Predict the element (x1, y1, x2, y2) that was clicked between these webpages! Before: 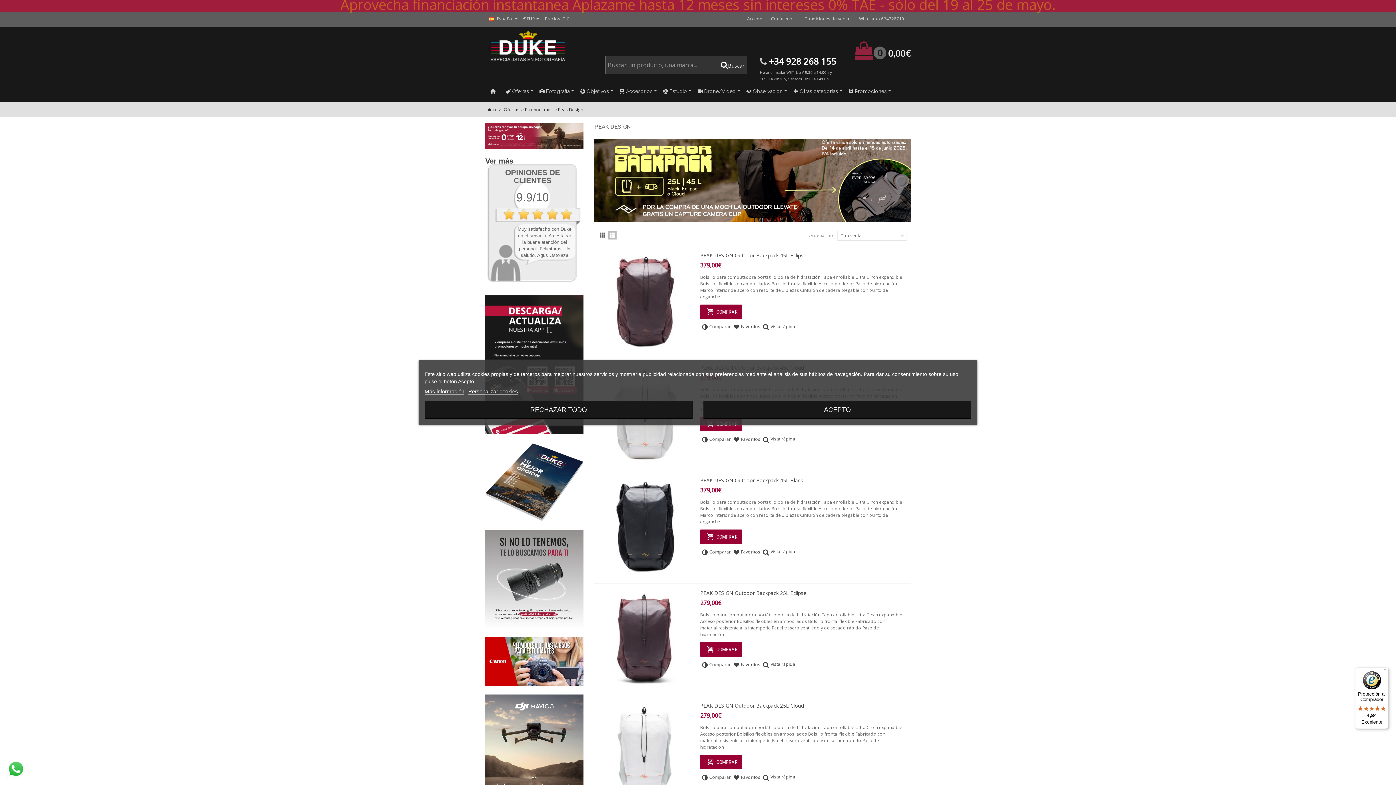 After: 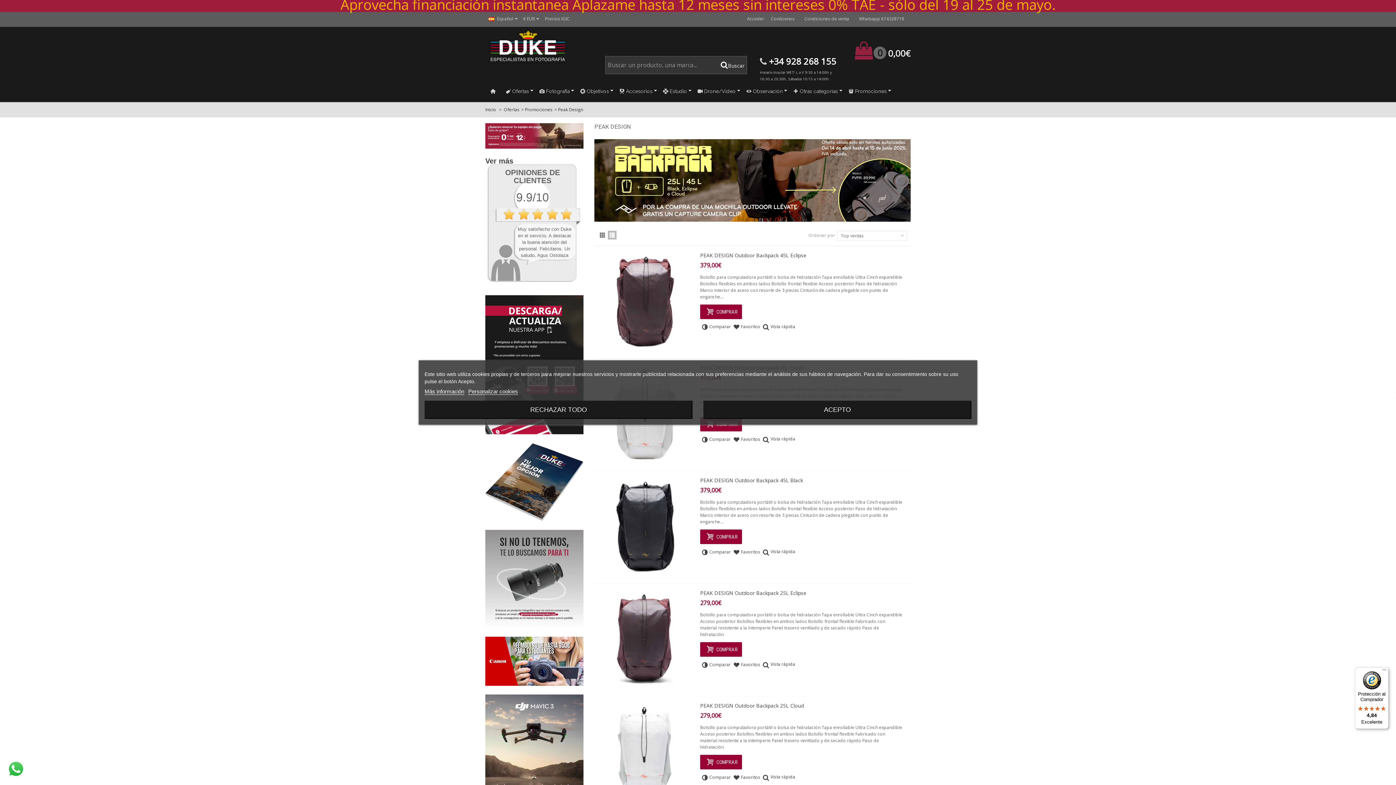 Action: label: Protección al Comprador

4,84

Excelente bbox: (1355, 667, 1389, 729)